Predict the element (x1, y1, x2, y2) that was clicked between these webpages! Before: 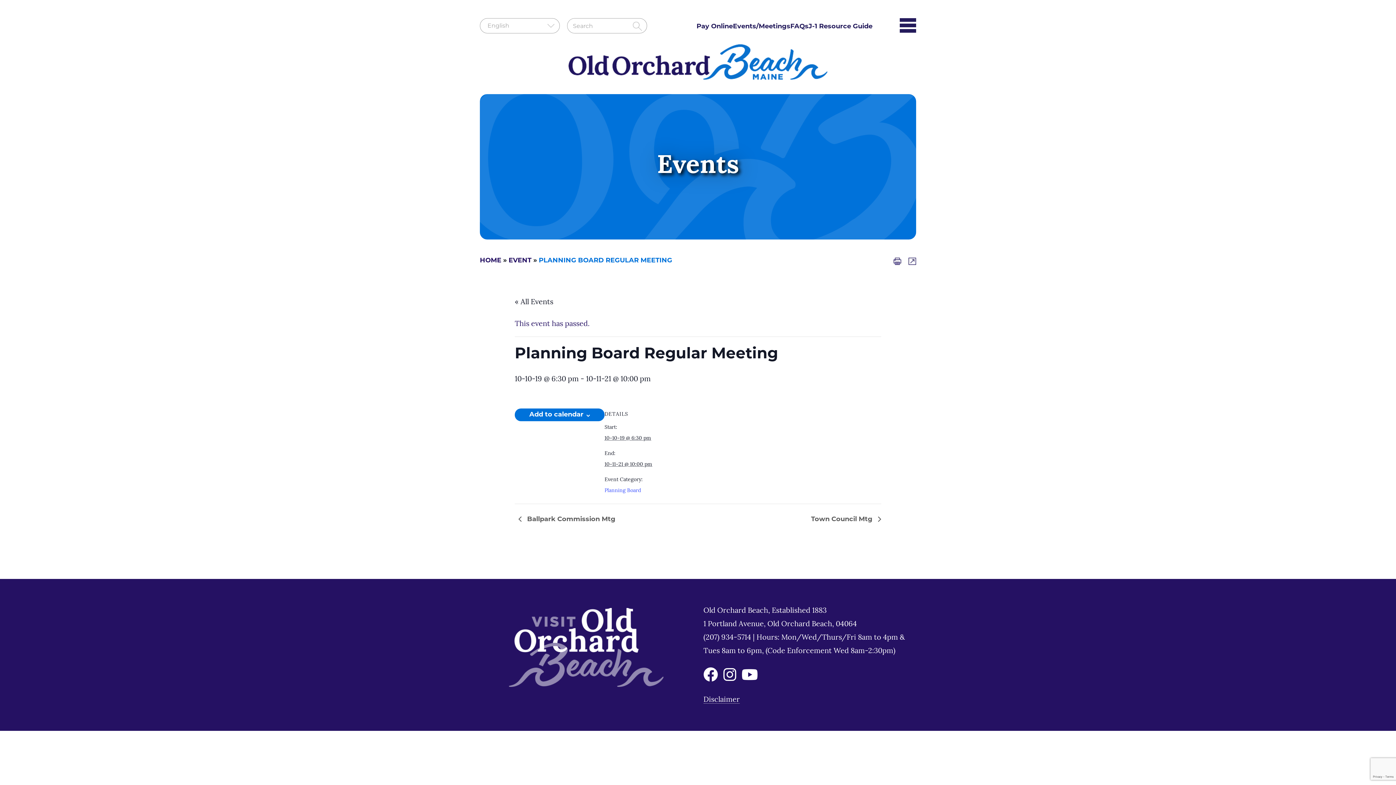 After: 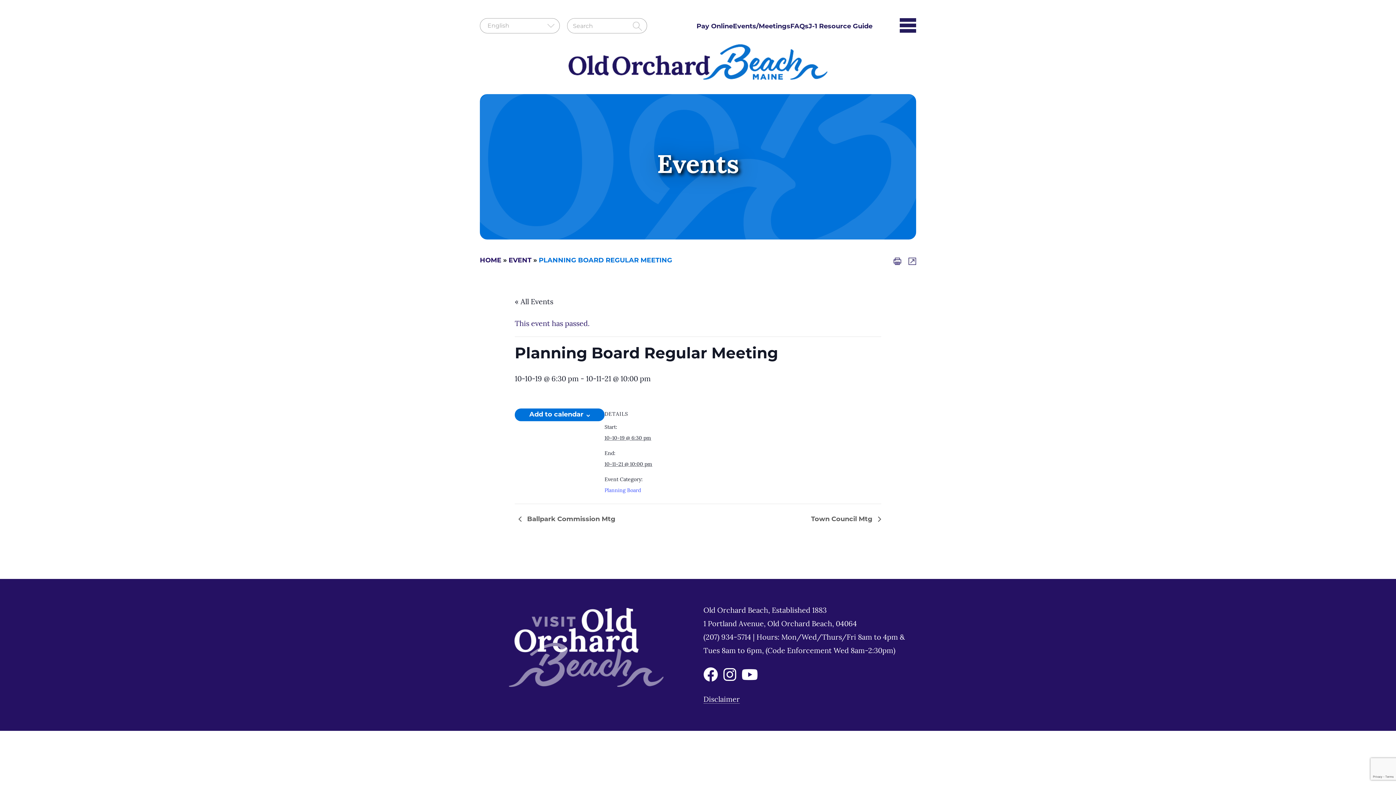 Action: bbox: (741, 669, 758, 684)